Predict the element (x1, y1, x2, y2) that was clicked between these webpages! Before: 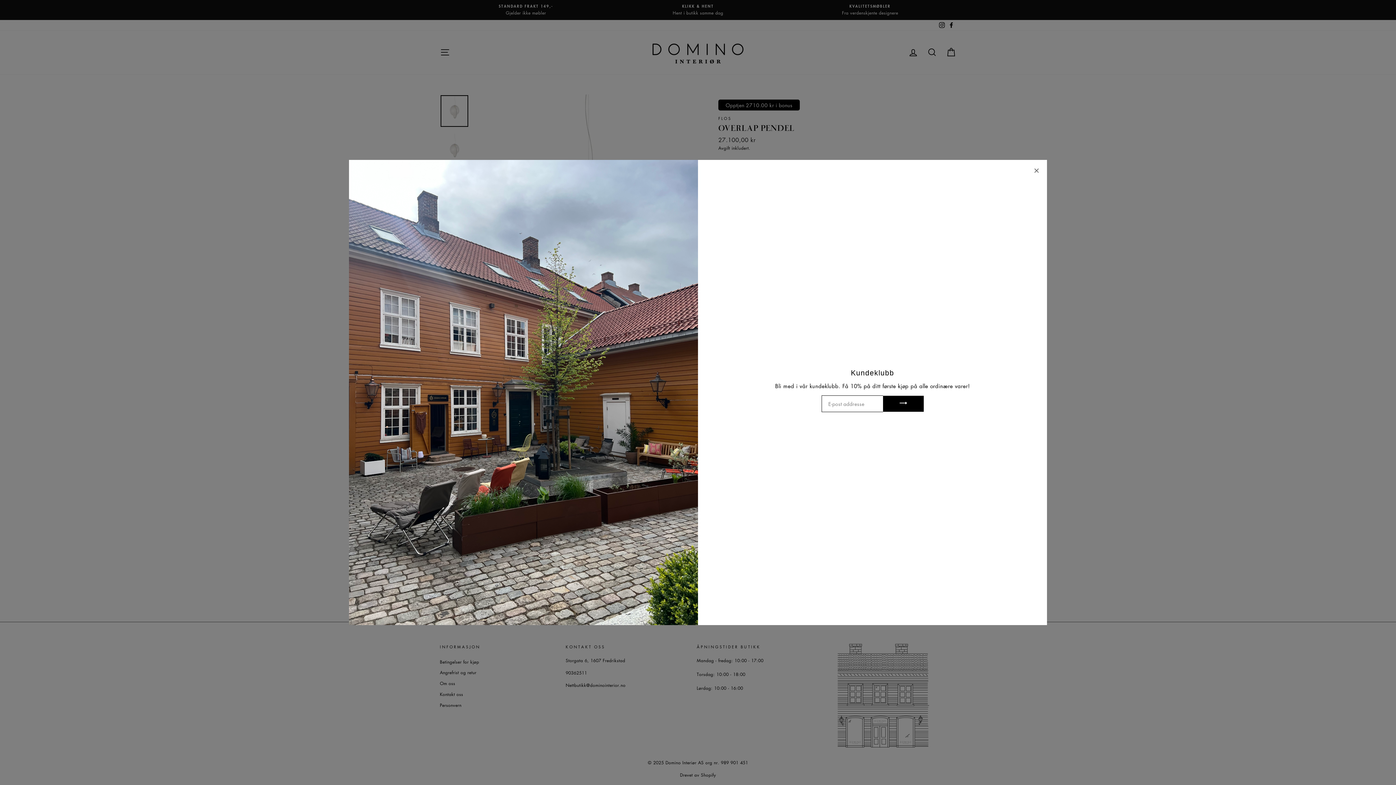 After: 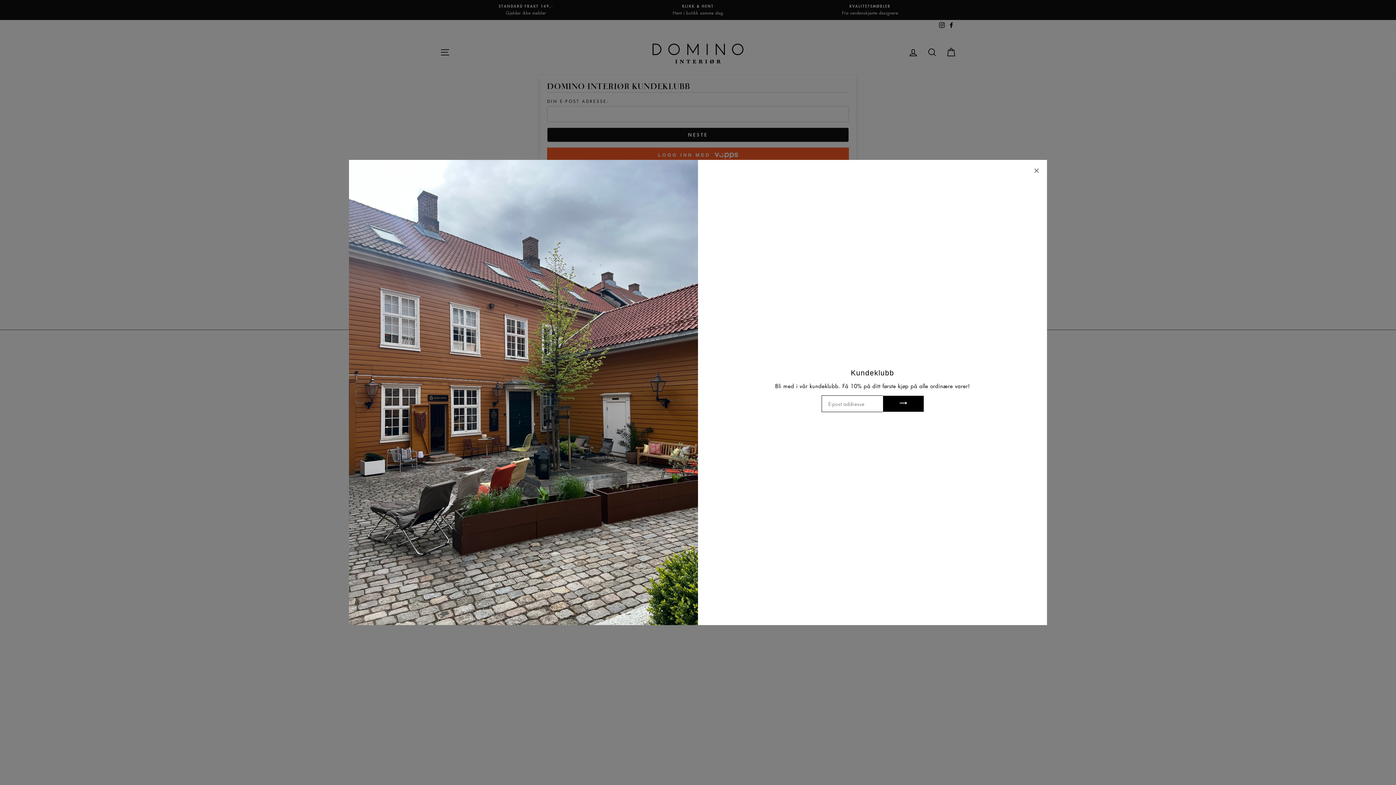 Action: bbox: (883, 396, 923, 412)